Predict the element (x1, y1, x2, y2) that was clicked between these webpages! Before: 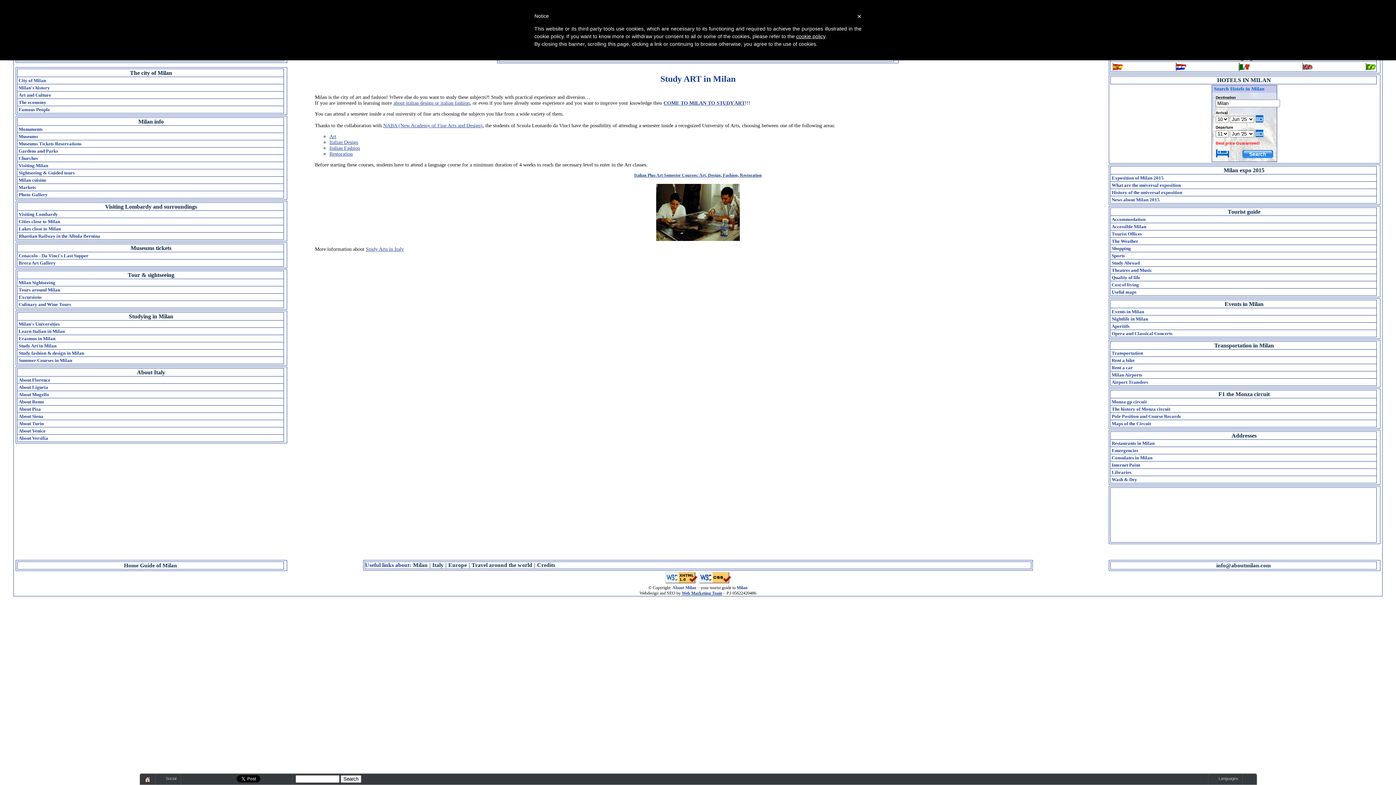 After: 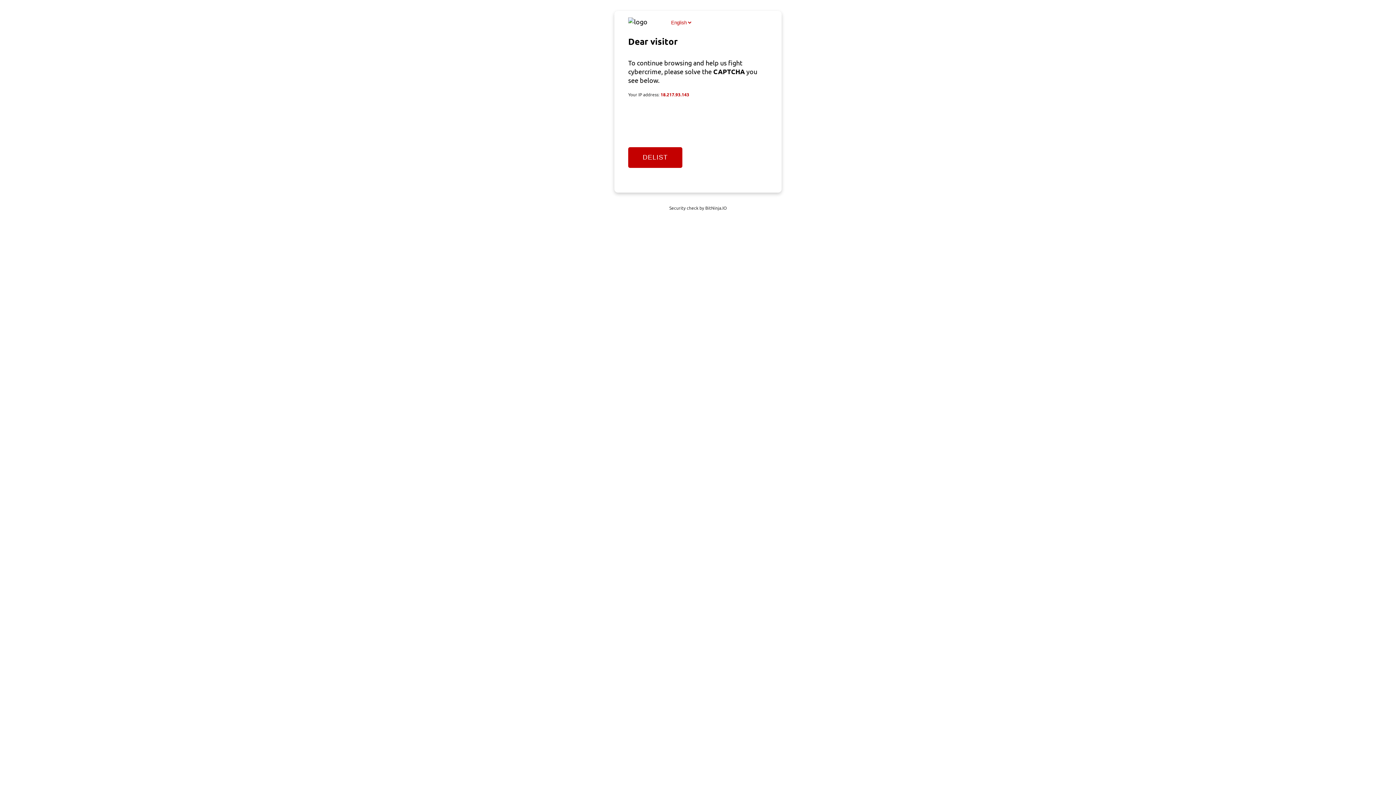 Action: label: Museums Tickets Reservations bbox: (17, 140, 283, 147)